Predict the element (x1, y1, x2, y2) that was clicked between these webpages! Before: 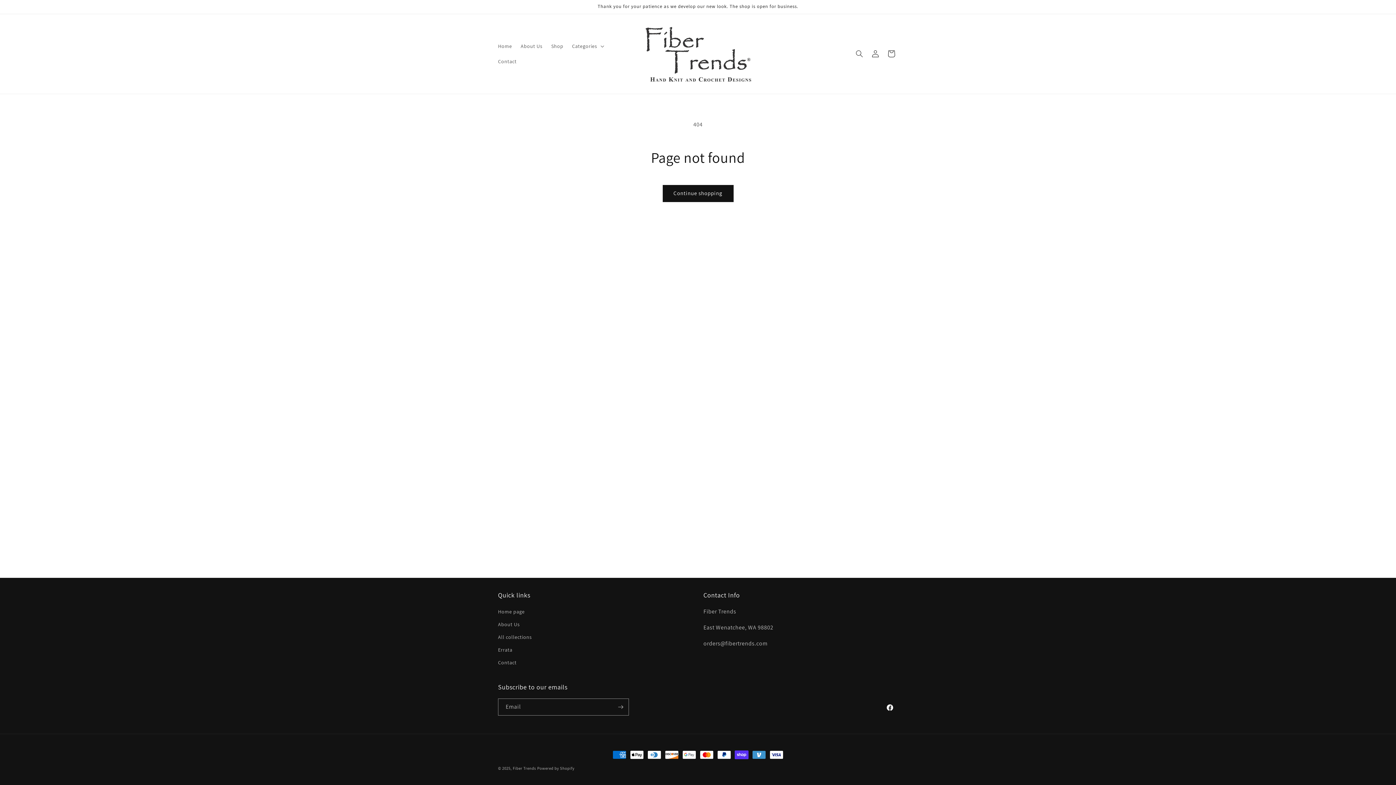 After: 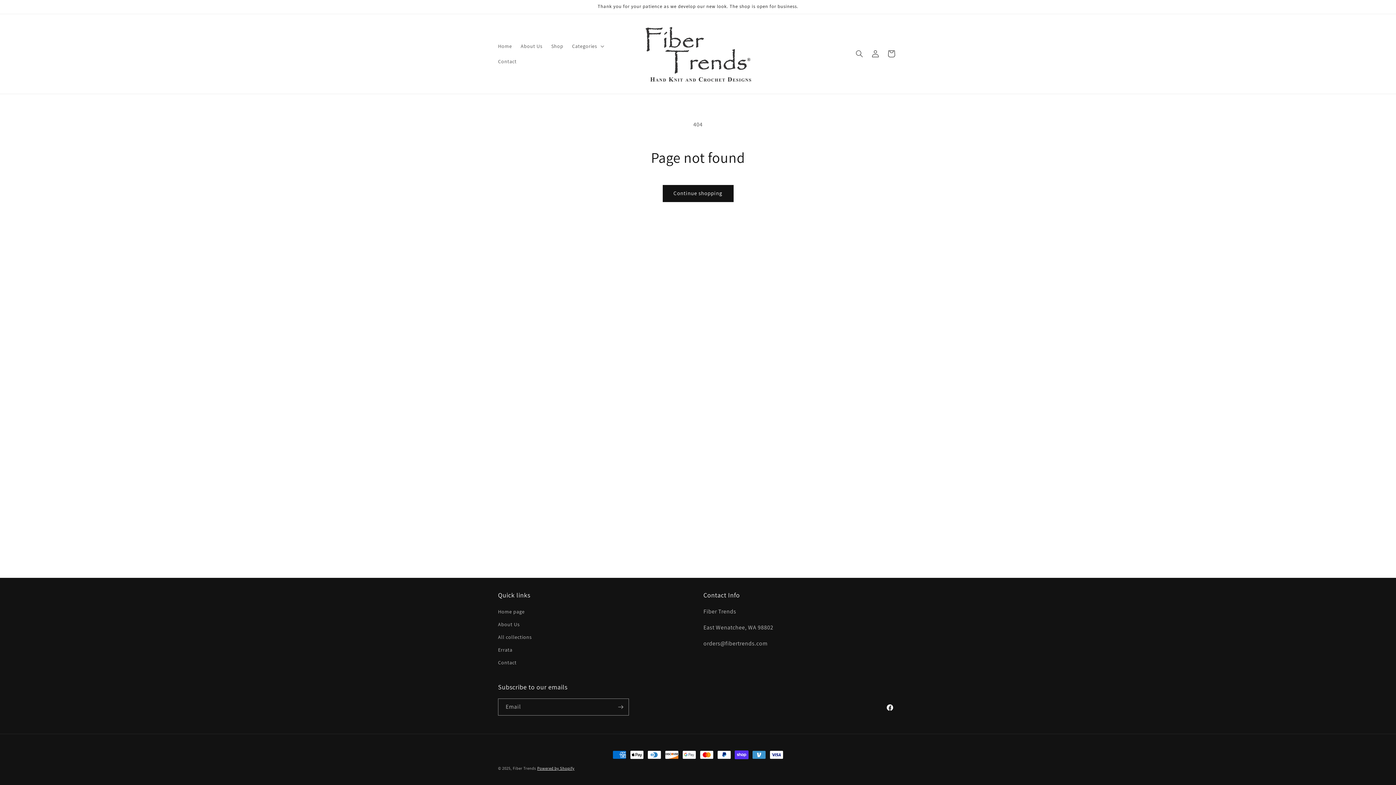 Action: label: Powered by Shopify bbox: (537, 766, 574, 771)